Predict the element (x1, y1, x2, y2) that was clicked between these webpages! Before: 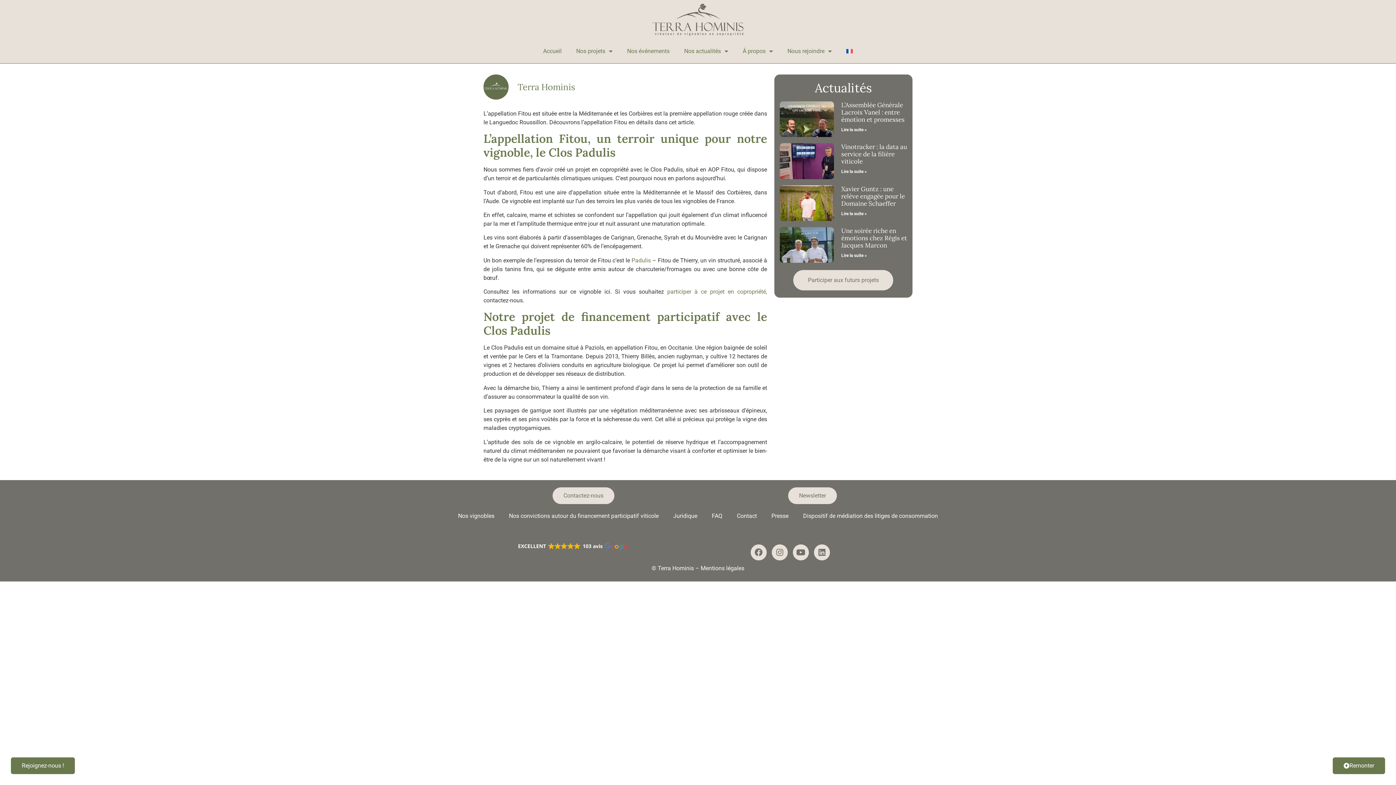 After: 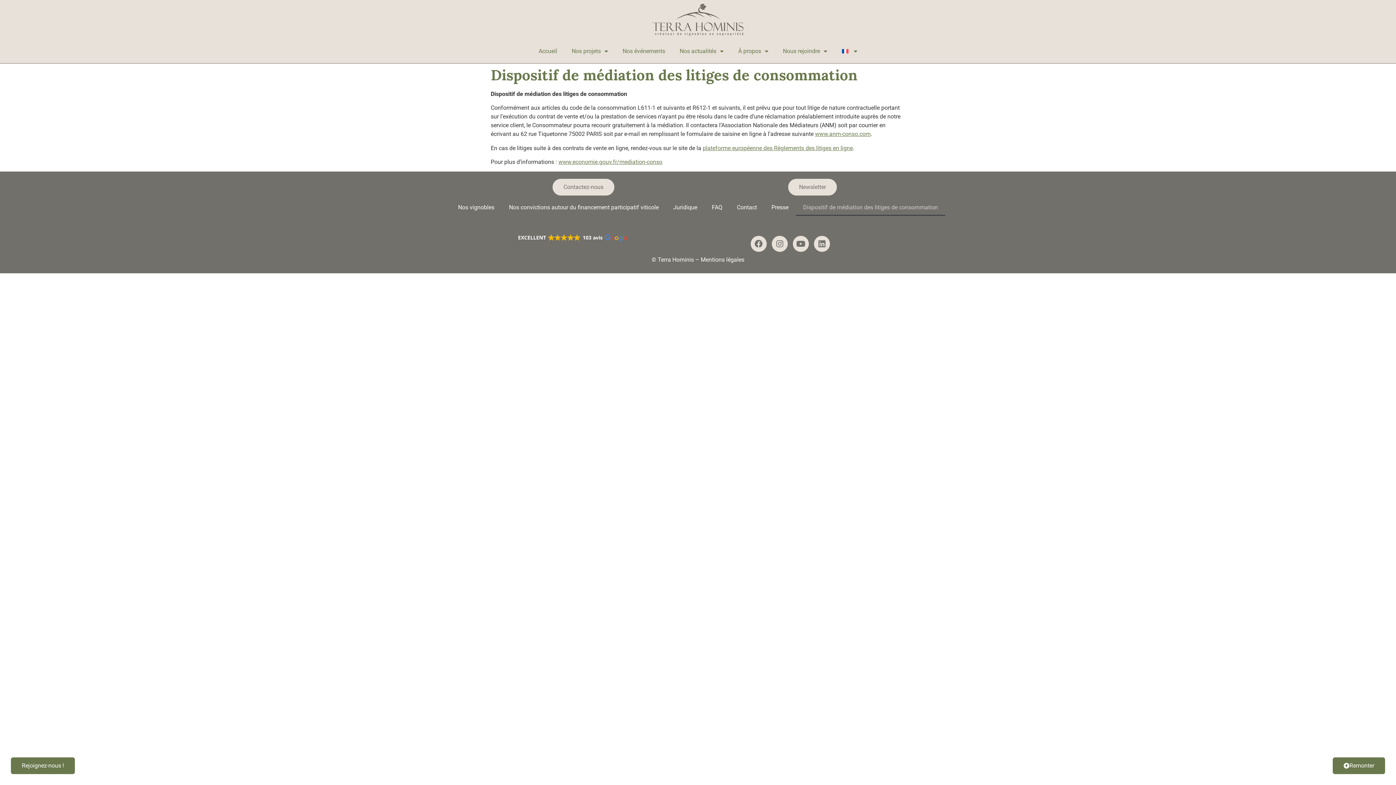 Action: label: Dispositif de médiation des litiges de consommation bbox: (796, 508, 945, 524)